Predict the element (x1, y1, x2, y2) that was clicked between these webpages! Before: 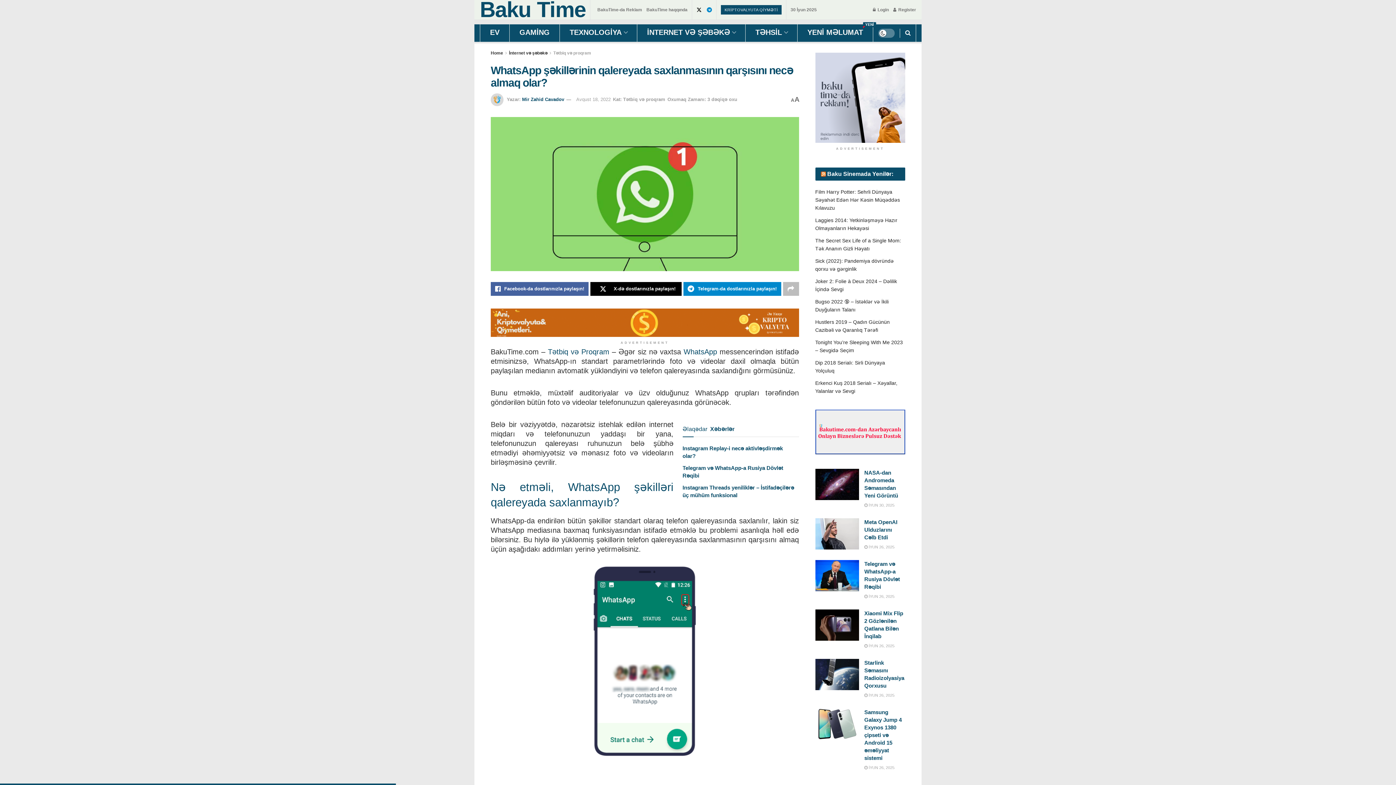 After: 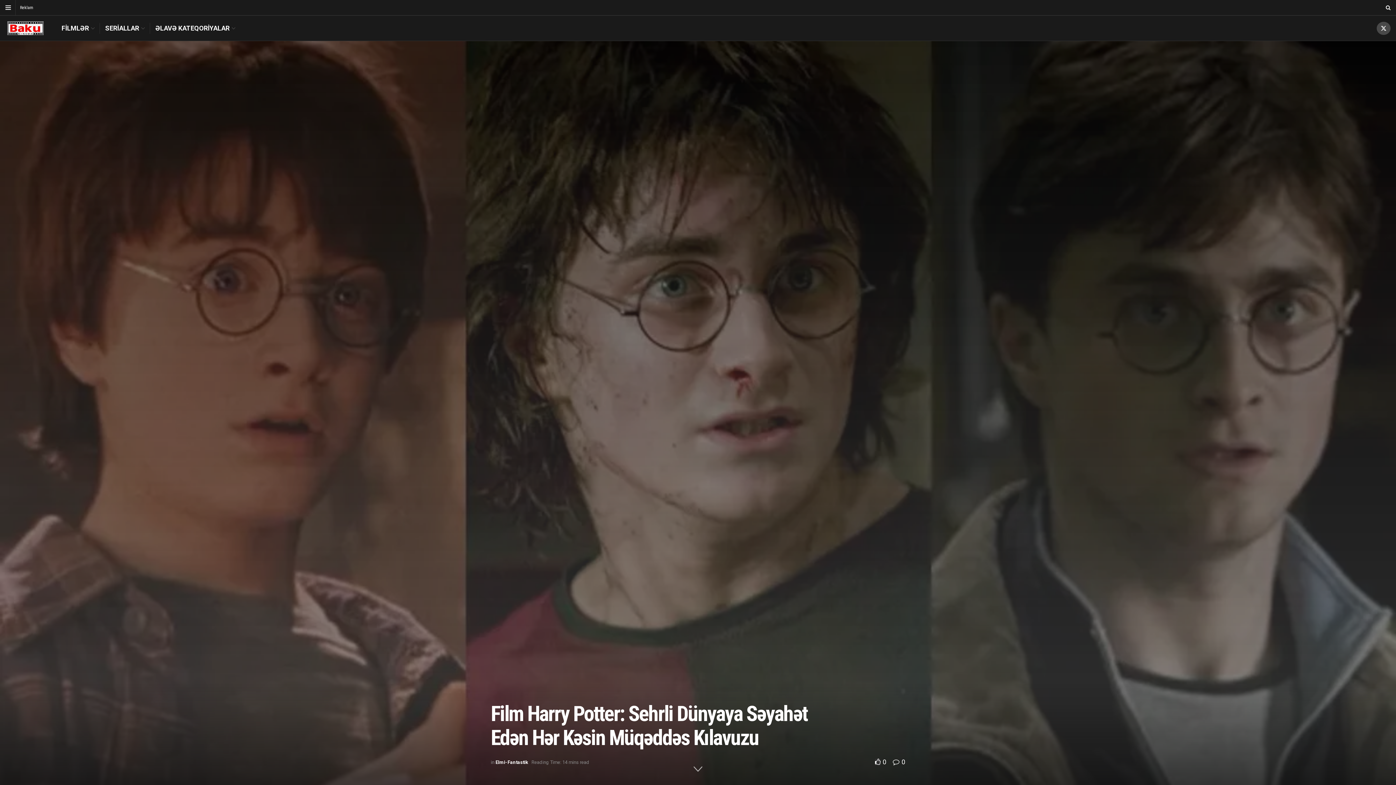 Action: bbox: (815, 188, 900, 210) label: Film Harry Potter: Sehrli Dünyaya Səyahət Edən Hər Kəsin Müqəddəs Kılavuzu